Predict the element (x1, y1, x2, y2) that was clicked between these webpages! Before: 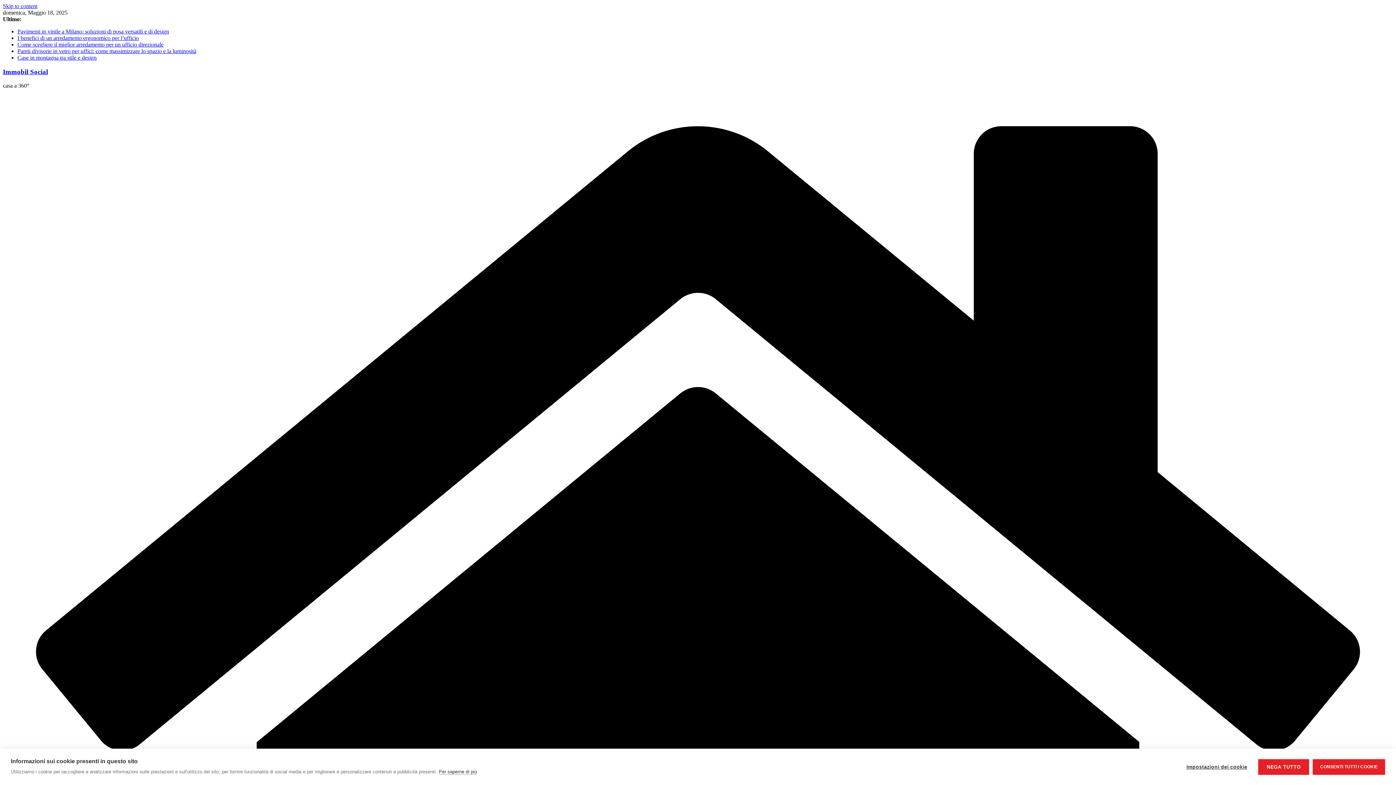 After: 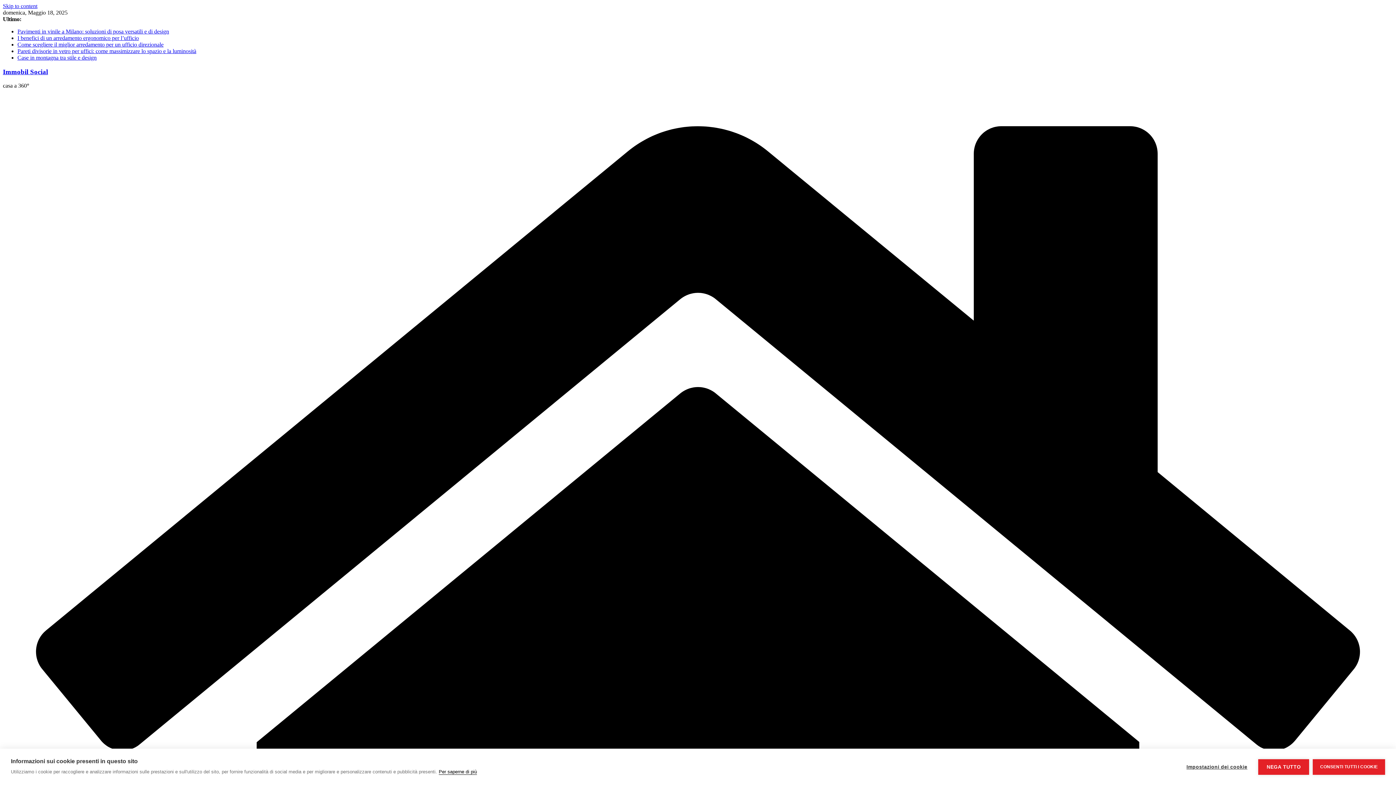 Action: bbox: (438, 769, 477, 775) label: Per saperne di più